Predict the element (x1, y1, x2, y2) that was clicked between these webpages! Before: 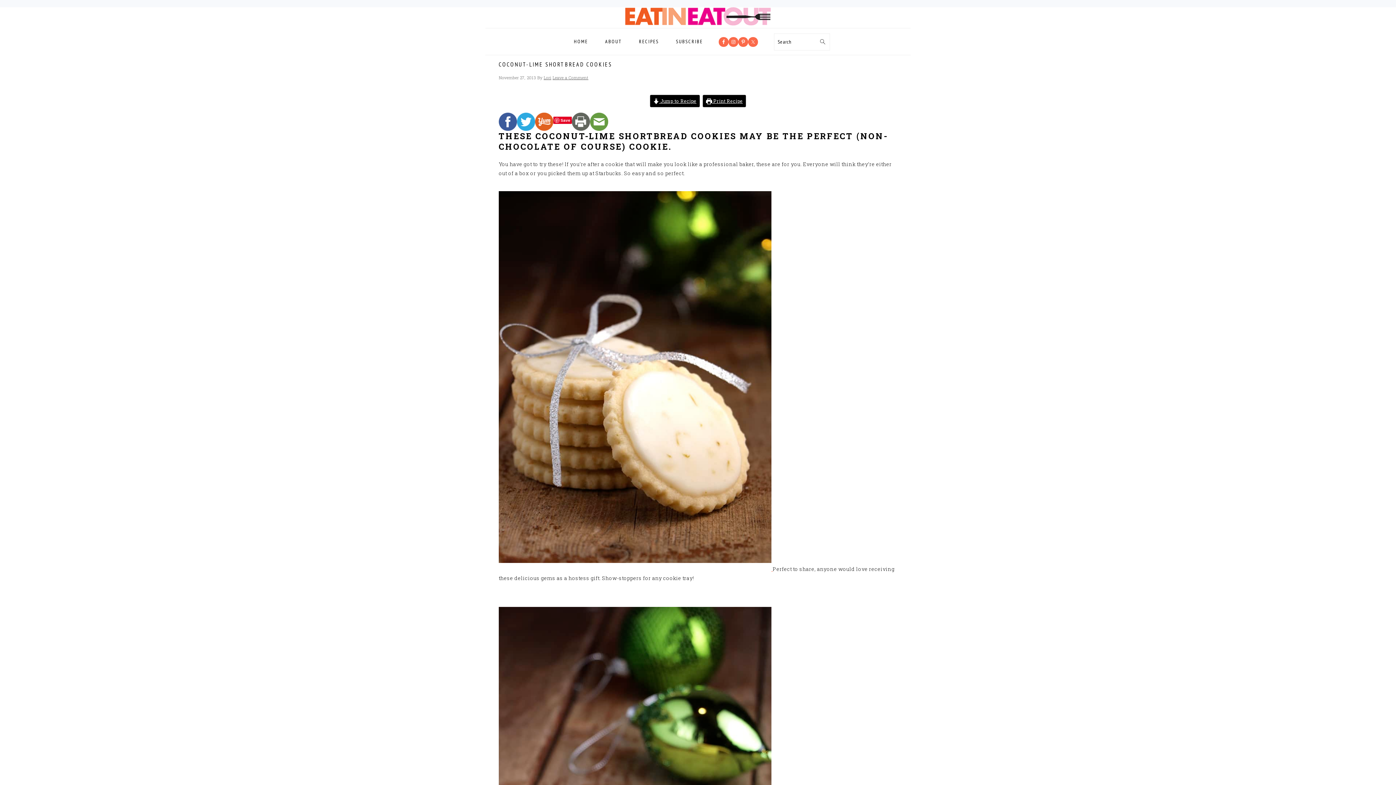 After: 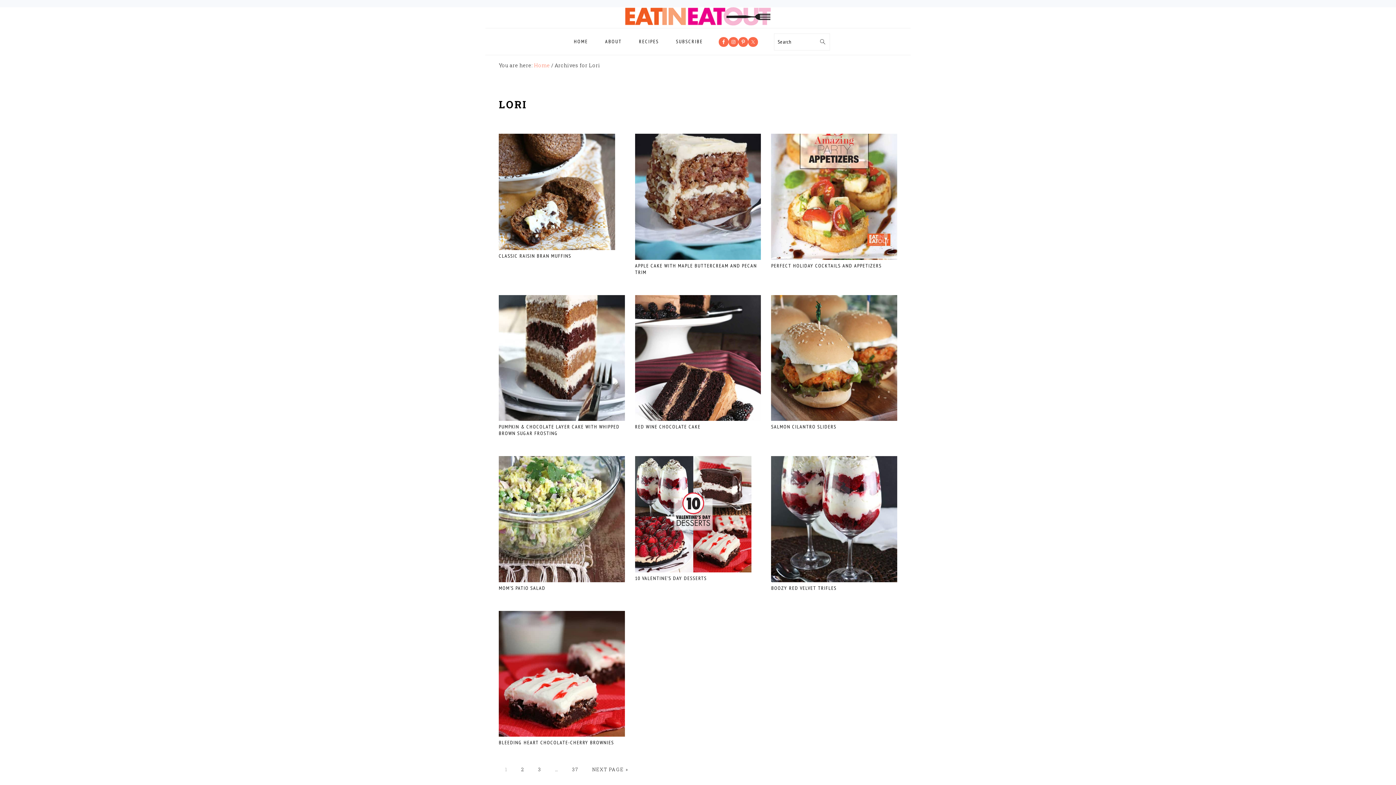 Action: label: Lori bbox: (543, 74, 551, 80)